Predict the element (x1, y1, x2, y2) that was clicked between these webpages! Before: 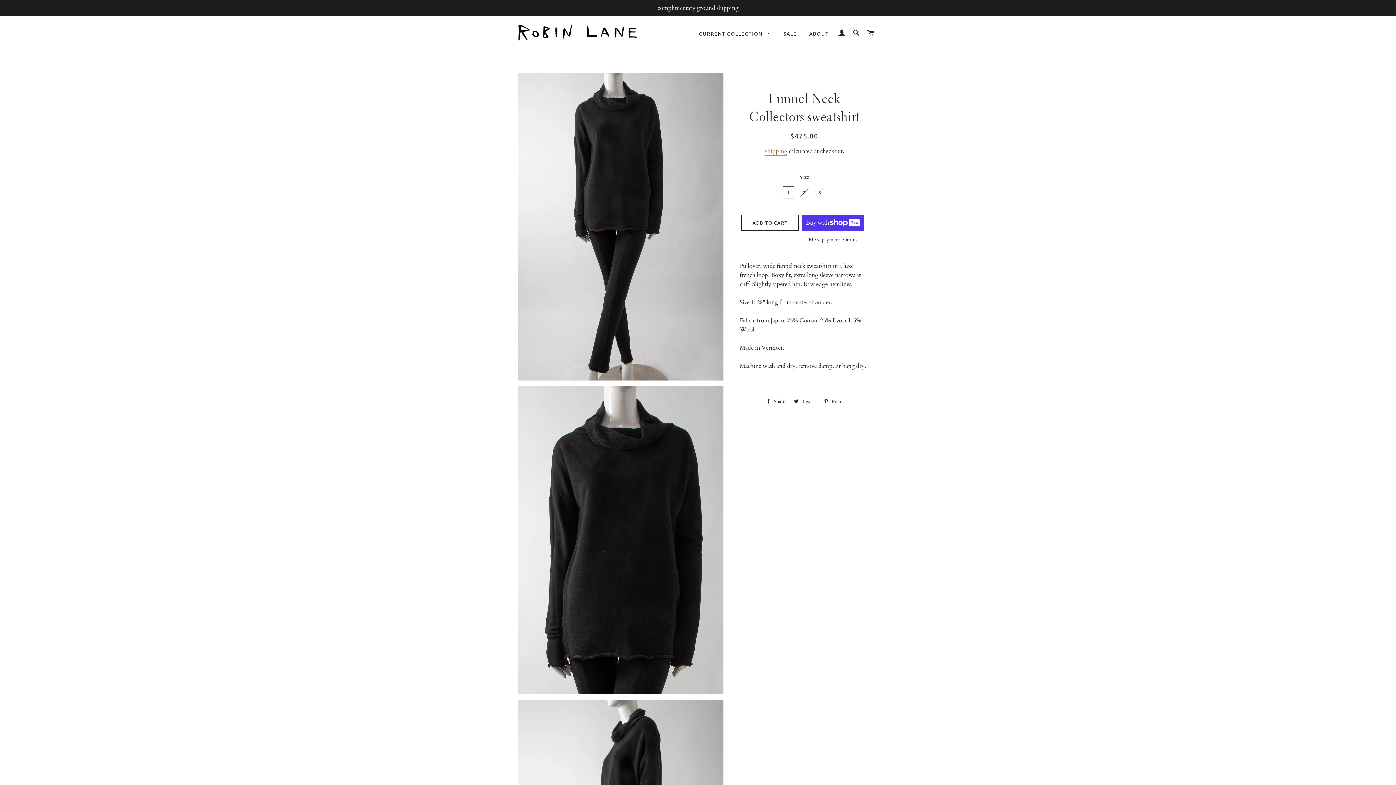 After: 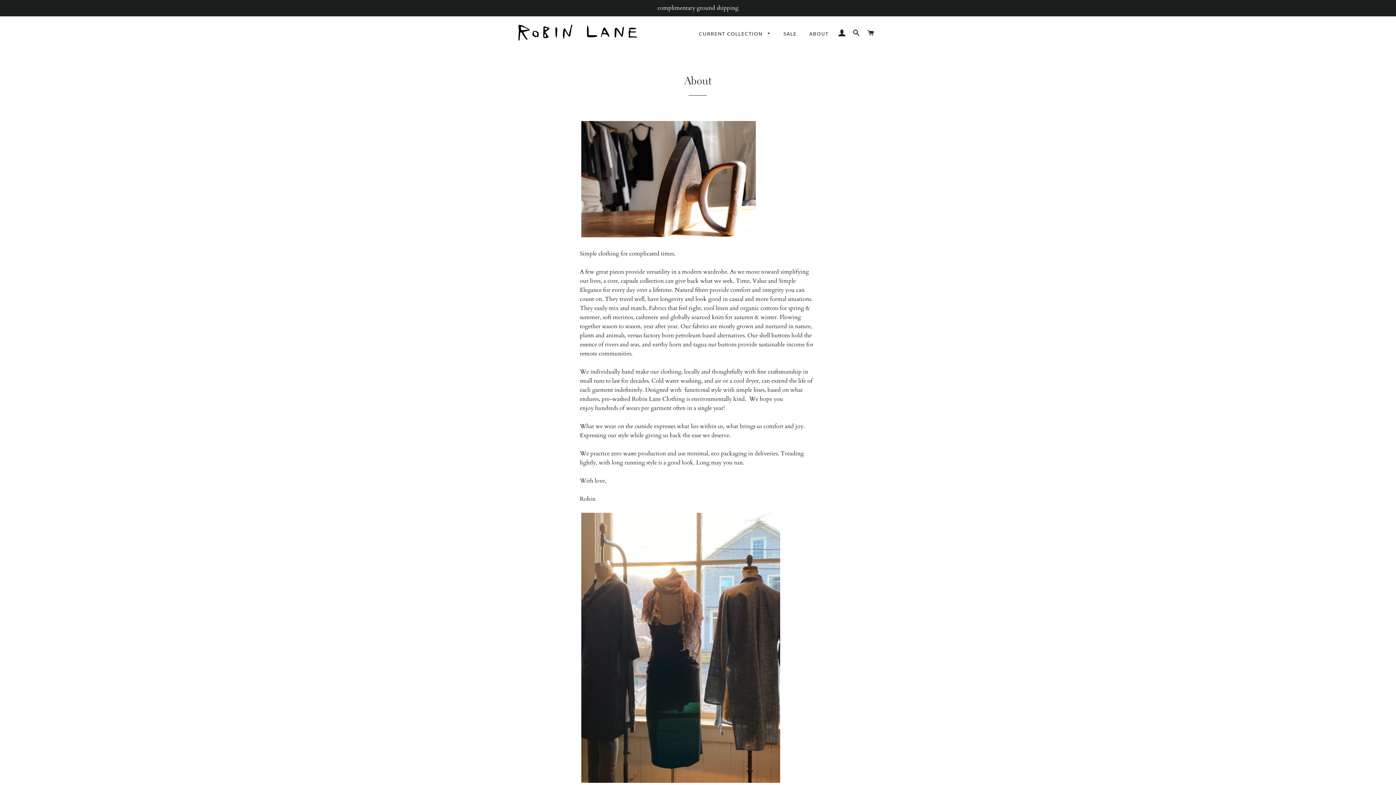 Action: bbox: (803, 24, 834, 42) label: ABOUT